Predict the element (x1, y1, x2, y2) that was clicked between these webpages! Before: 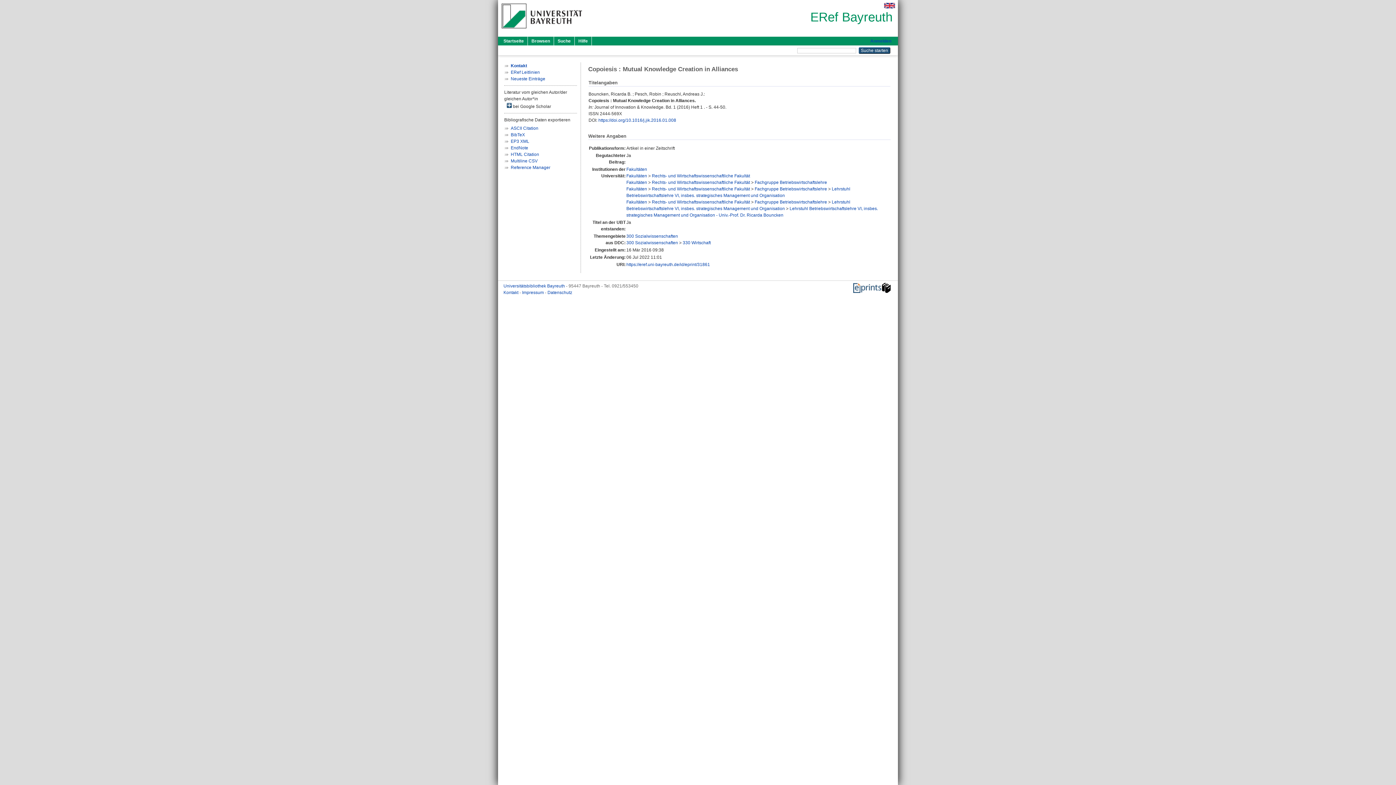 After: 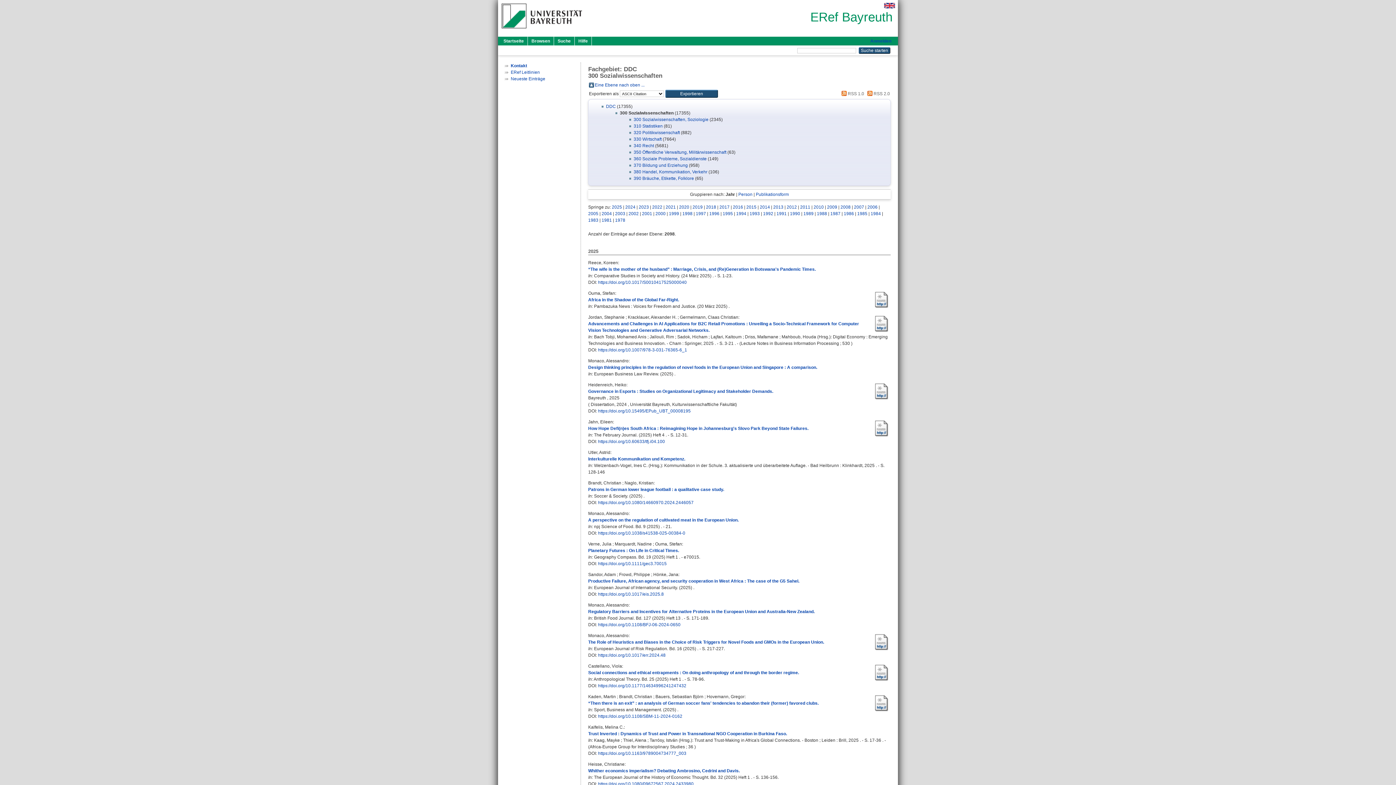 Action: label: 300 Sozialwissenschaften bbox: (626, 240, 678, 245)